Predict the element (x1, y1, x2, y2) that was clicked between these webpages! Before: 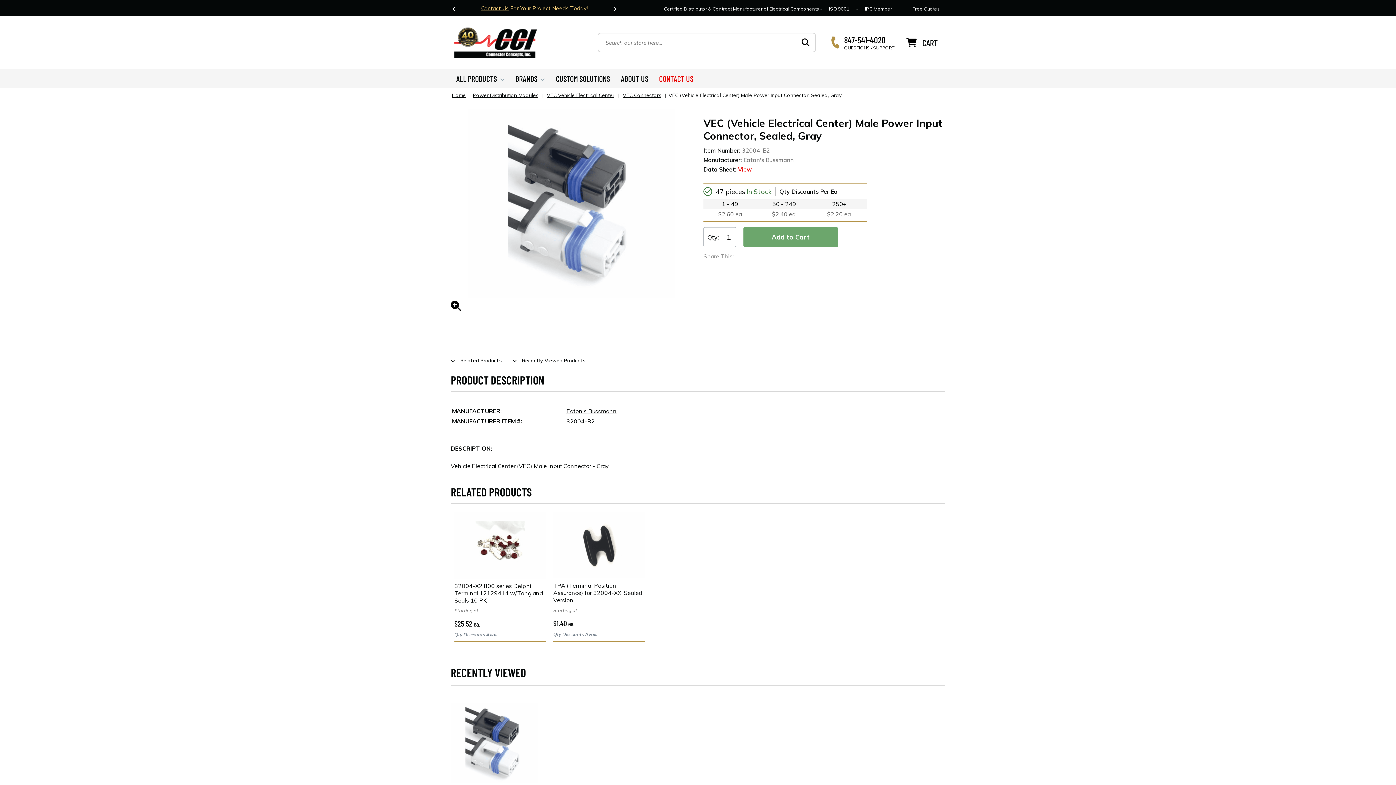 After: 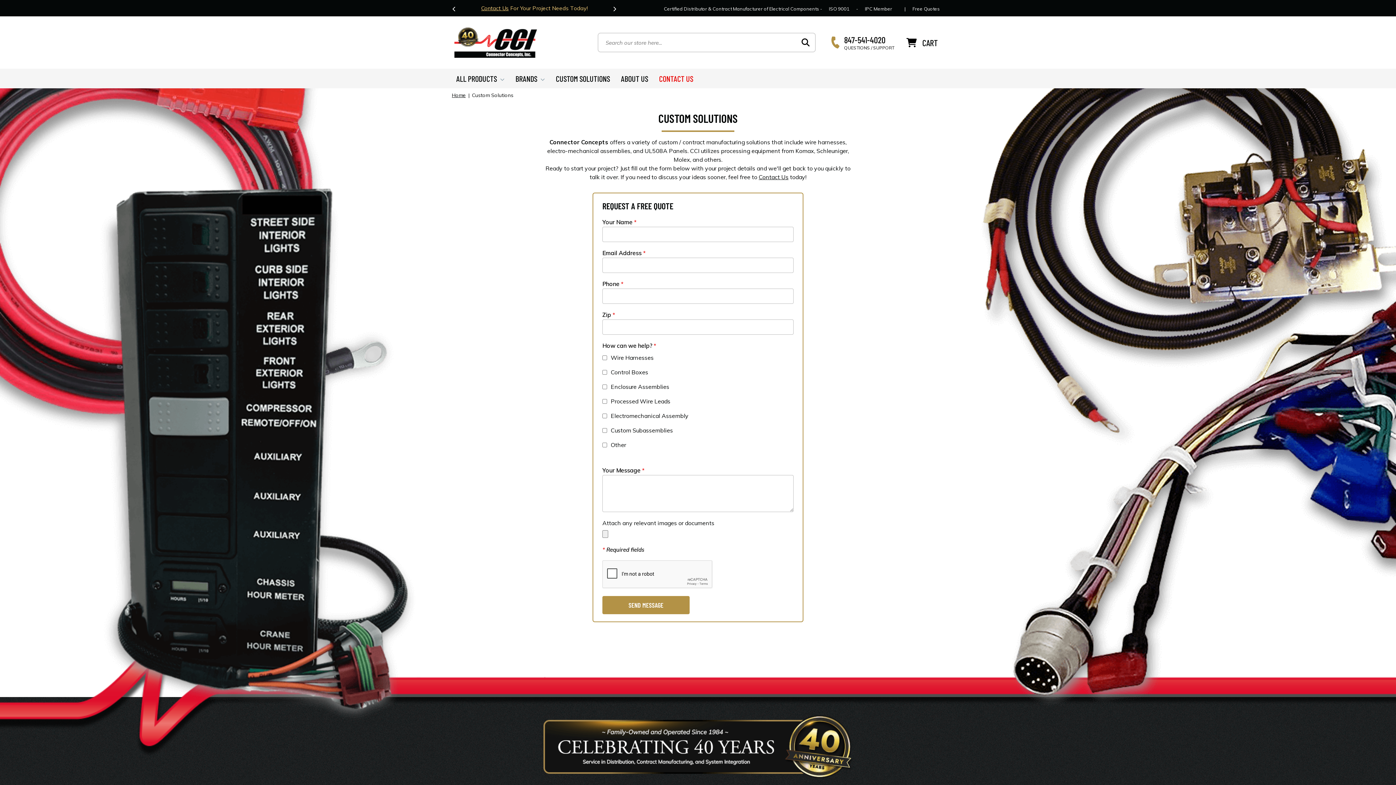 Action: bbox: (907, 2, 945, 15) label: Free Quotes